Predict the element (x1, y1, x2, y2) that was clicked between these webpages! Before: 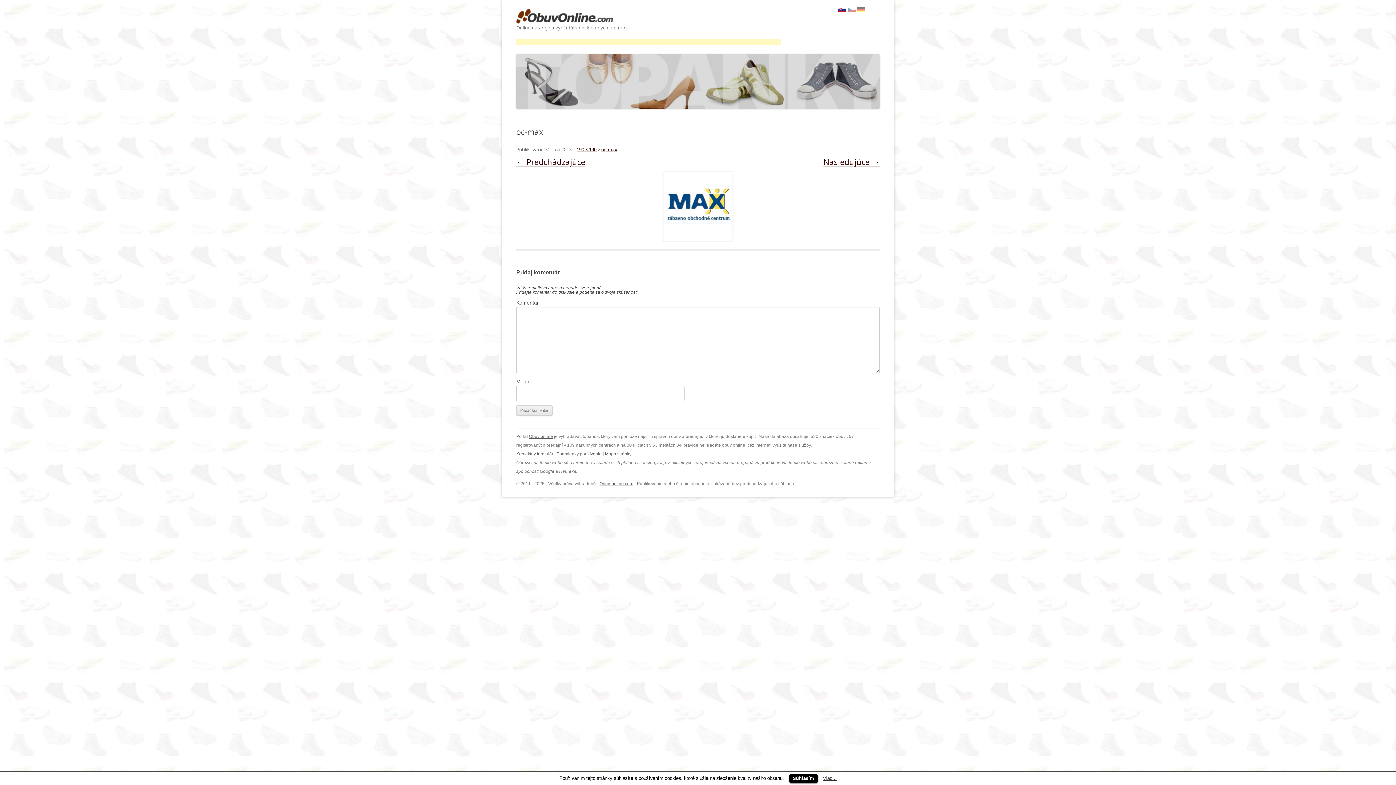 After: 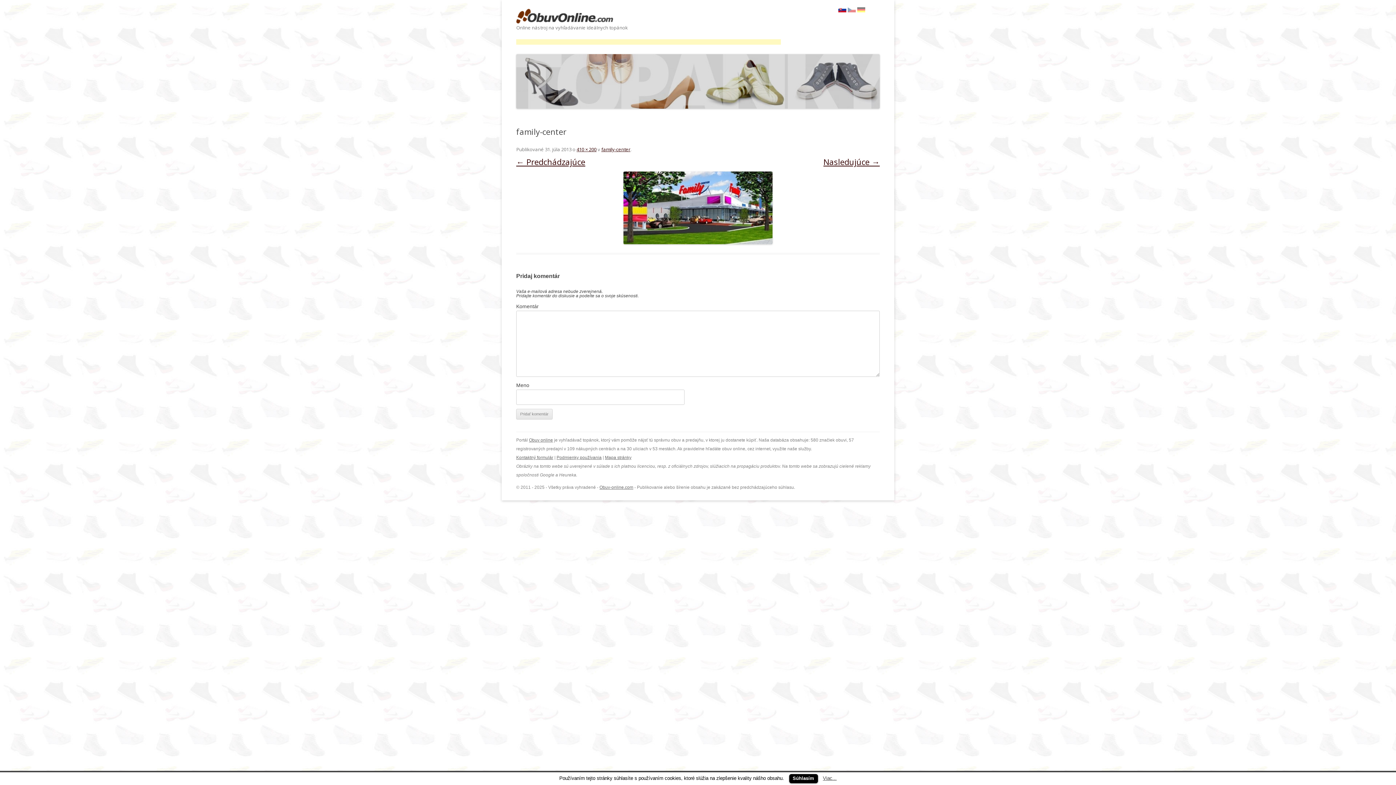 Action: bbox: (516, 171, 879, 240)